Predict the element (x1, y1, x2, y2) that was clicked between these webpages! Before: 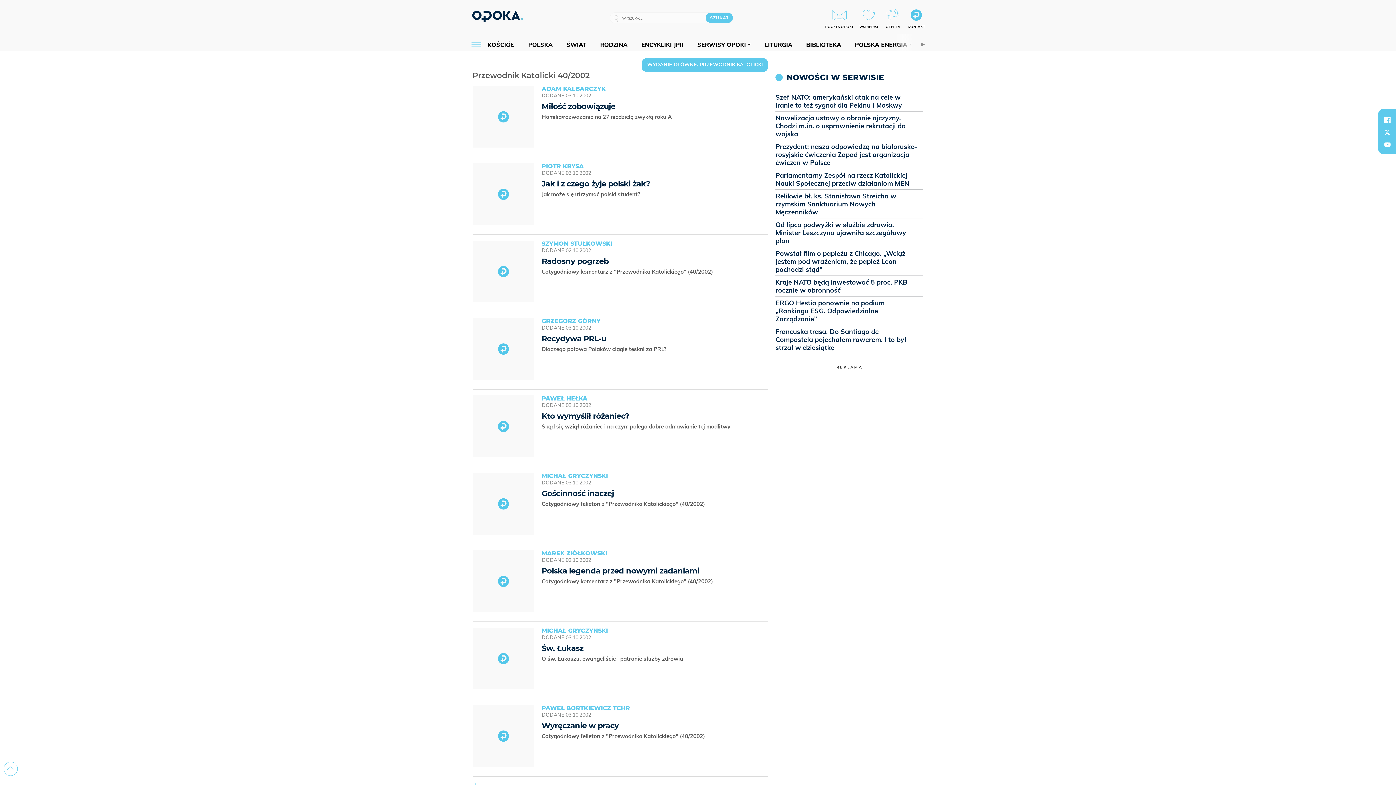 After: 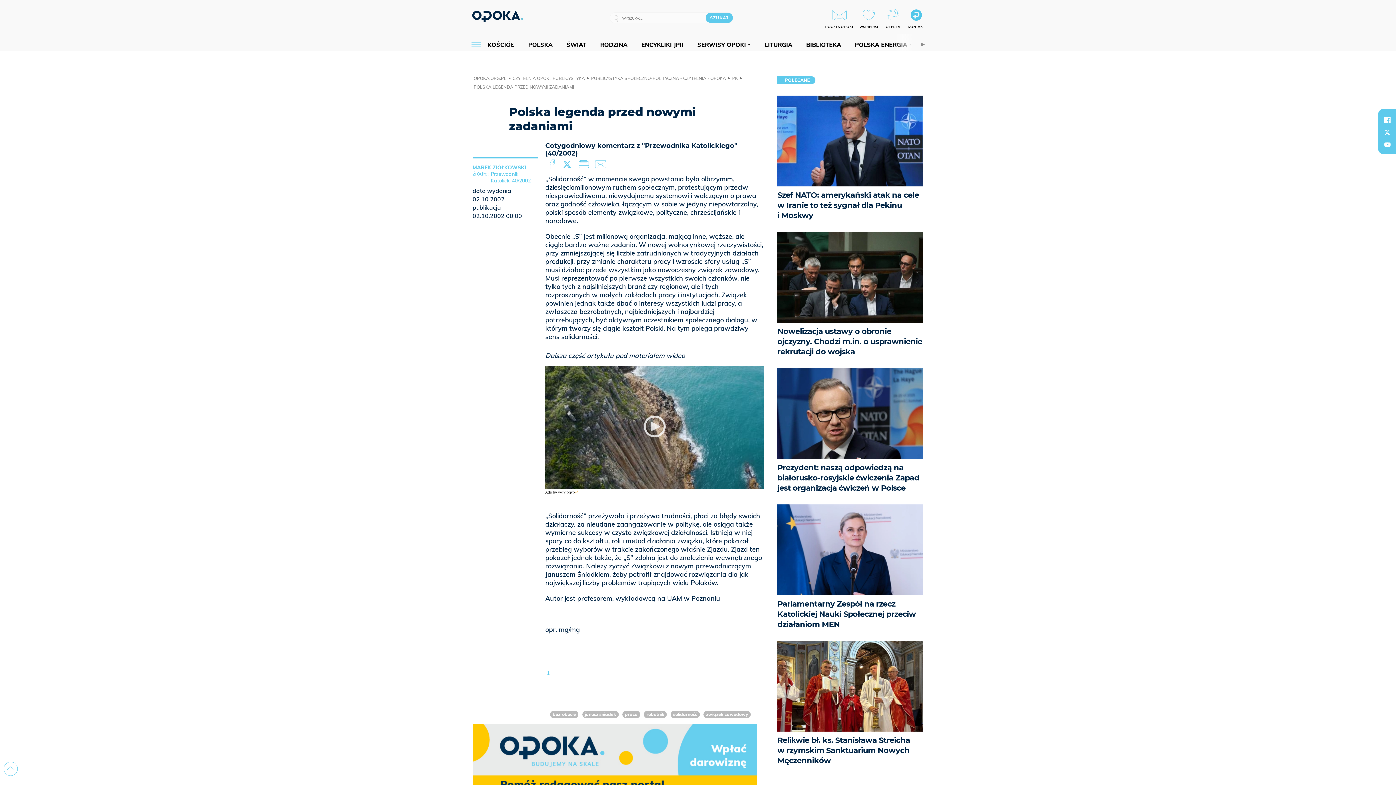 Action: bbox: (541, 566, 699, 575) label: Polska legenda przed nowymi zadaniami